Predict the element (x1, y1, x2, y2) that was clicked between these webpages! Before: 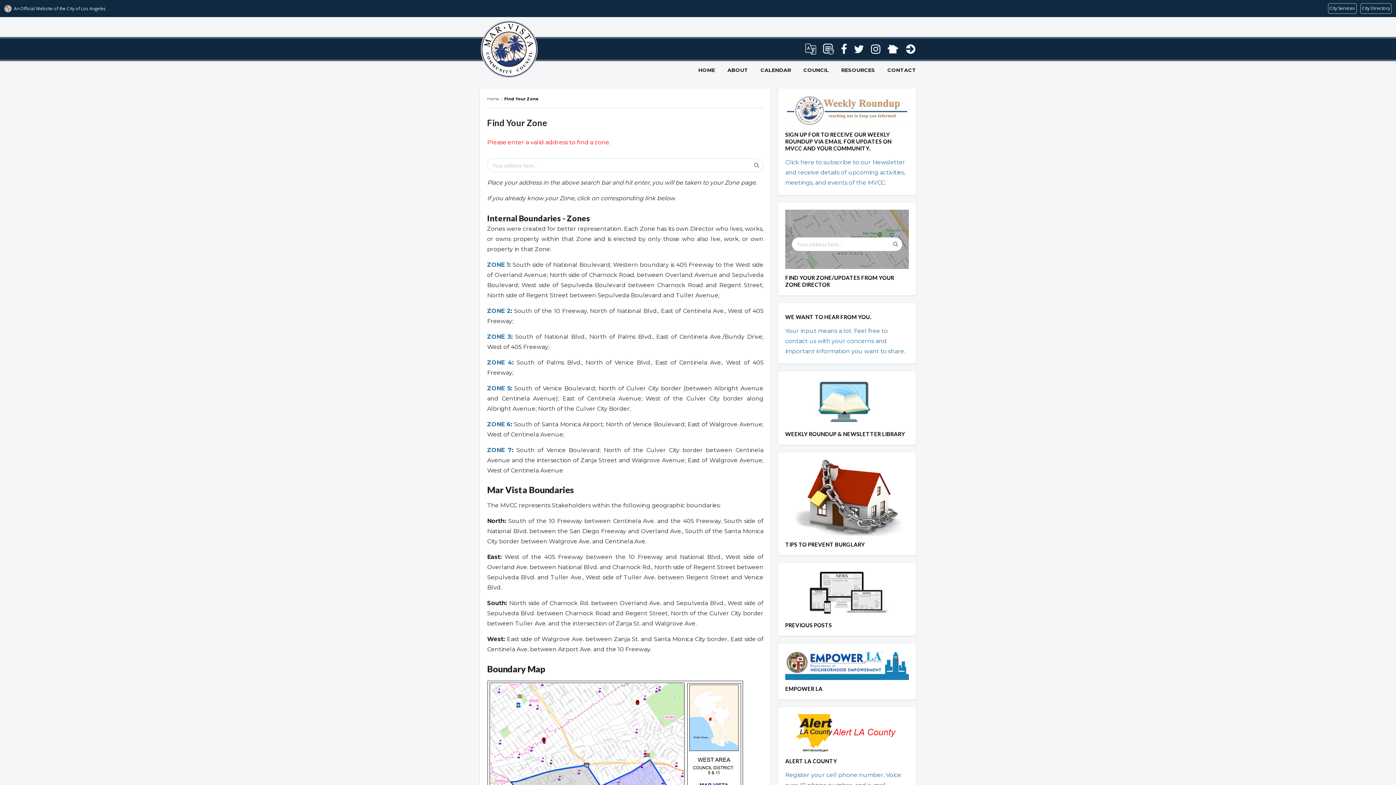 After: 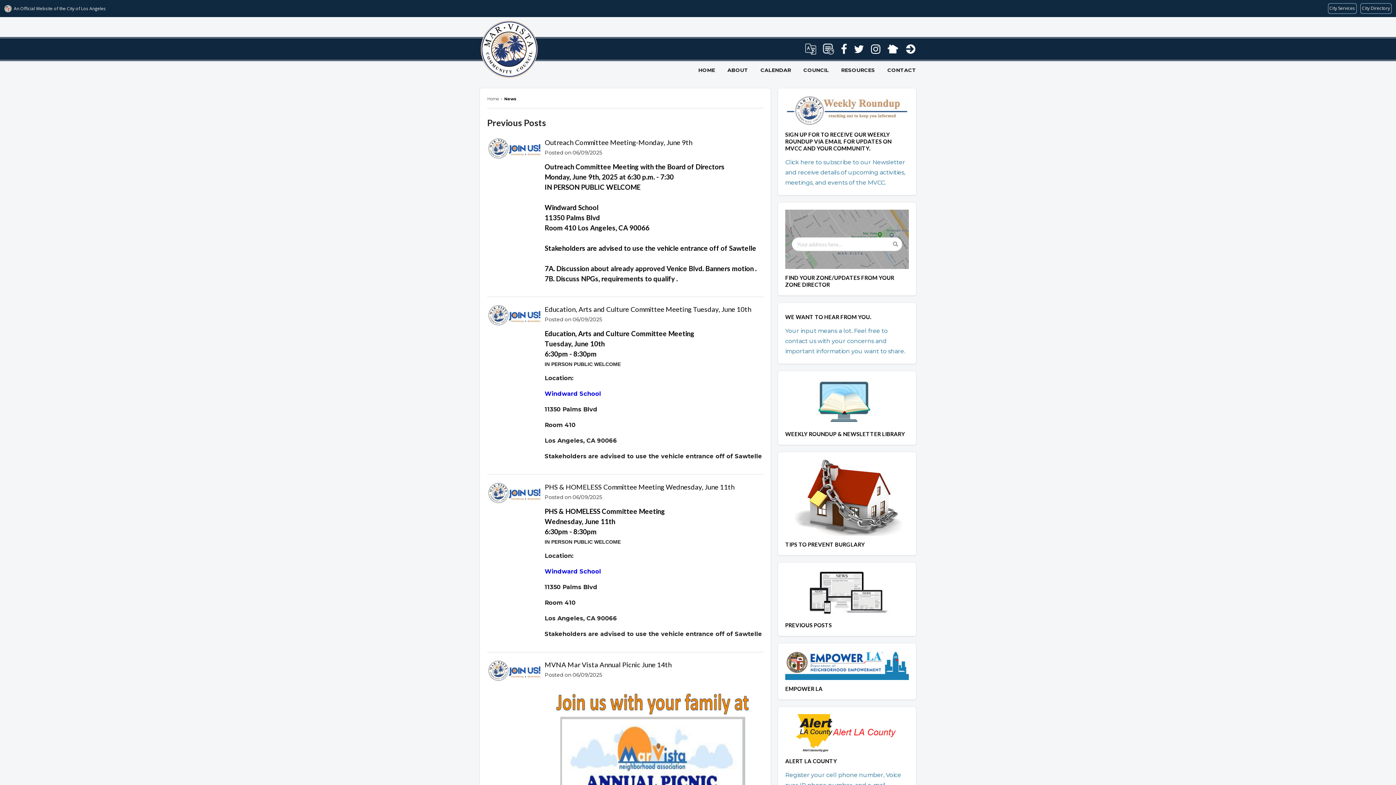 Action: label: PREVIOUS POSTS bbox: (778, 562, 916, 636)